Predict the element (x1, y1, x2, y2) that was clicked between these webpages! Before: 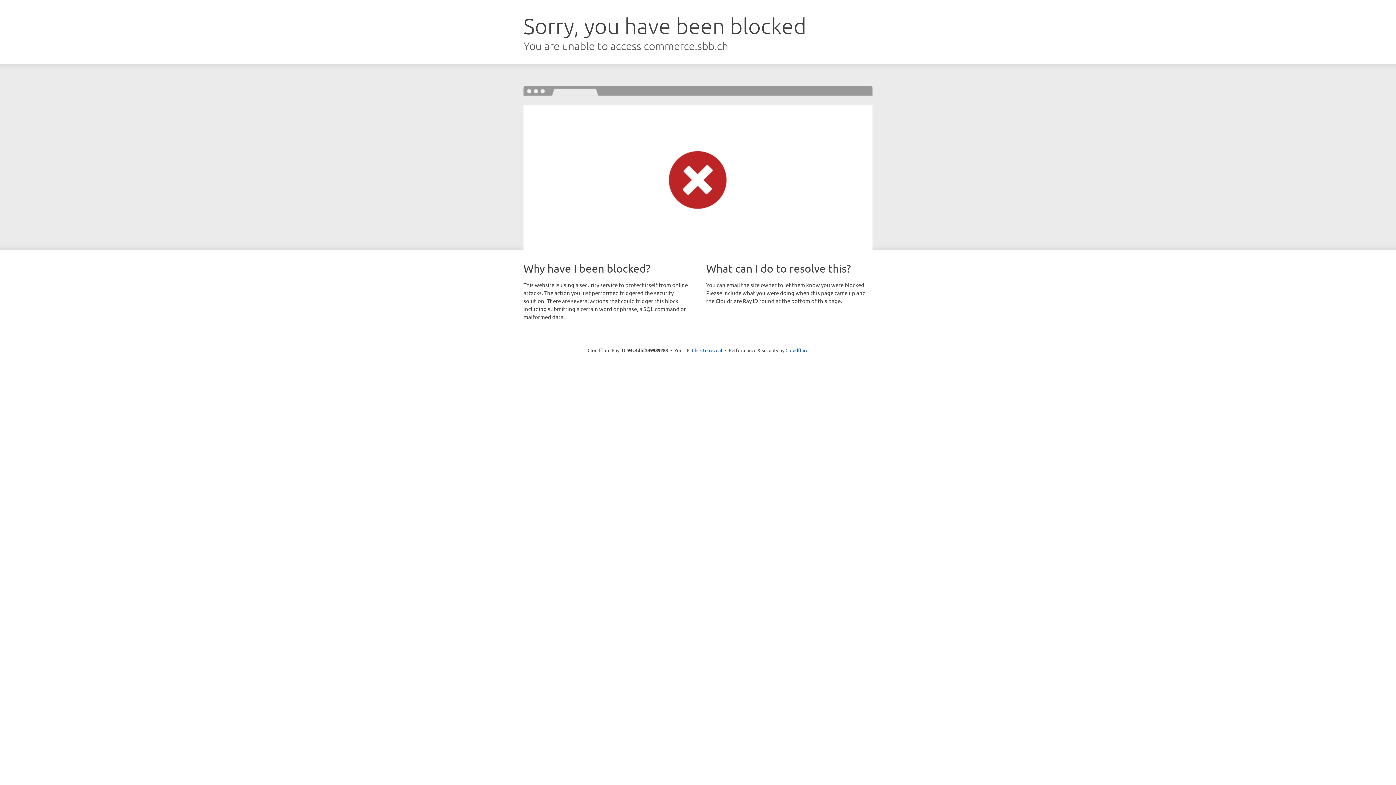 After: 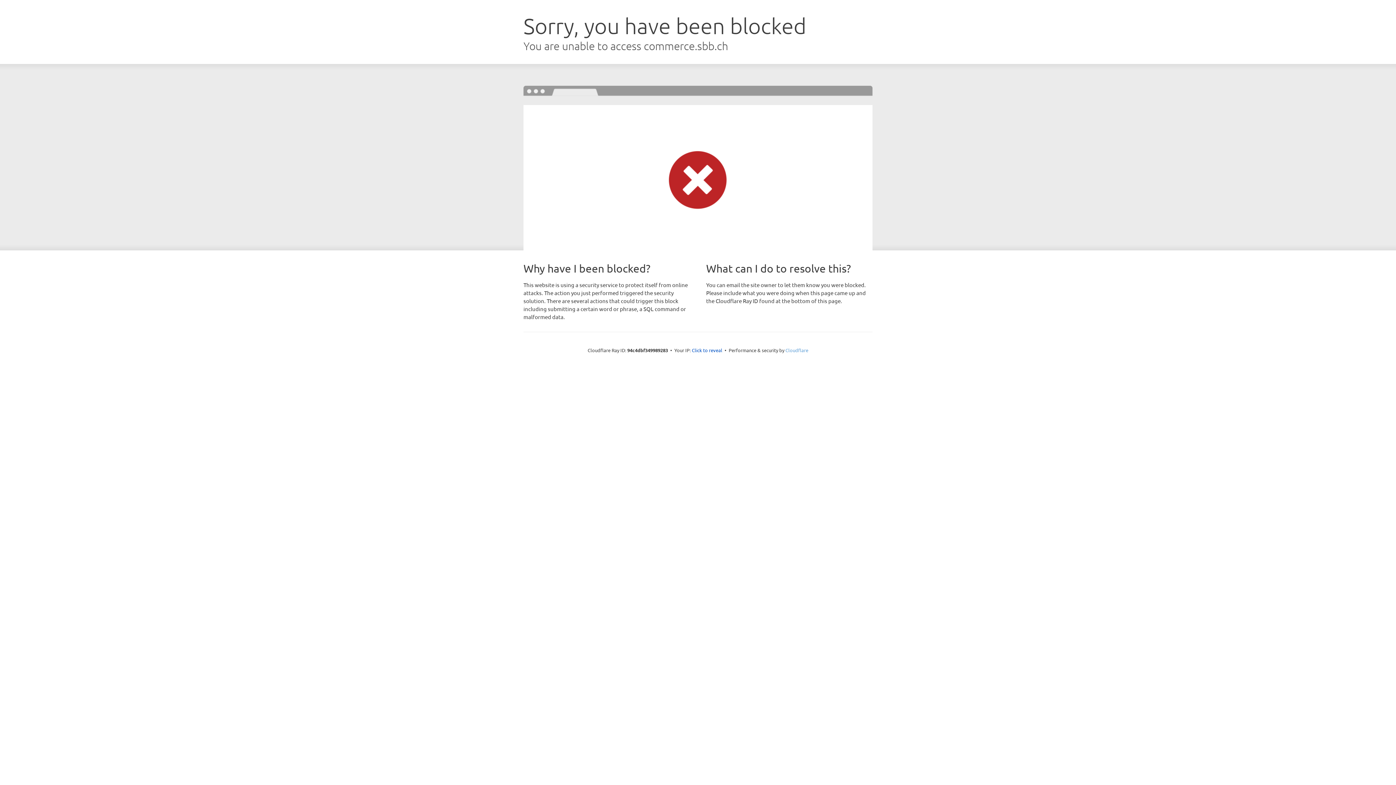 Action: label: Cloudflare bbox: (785, 347, 808, 353)